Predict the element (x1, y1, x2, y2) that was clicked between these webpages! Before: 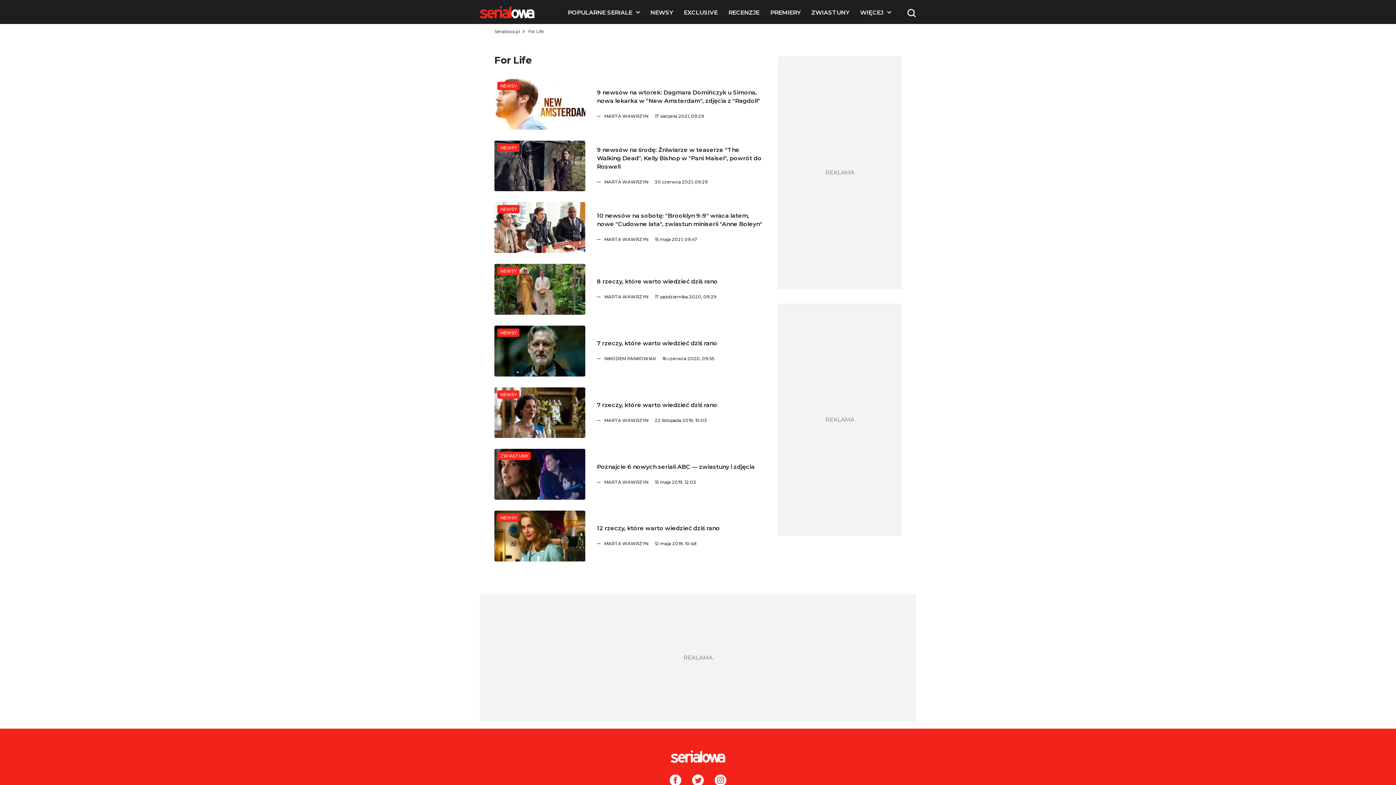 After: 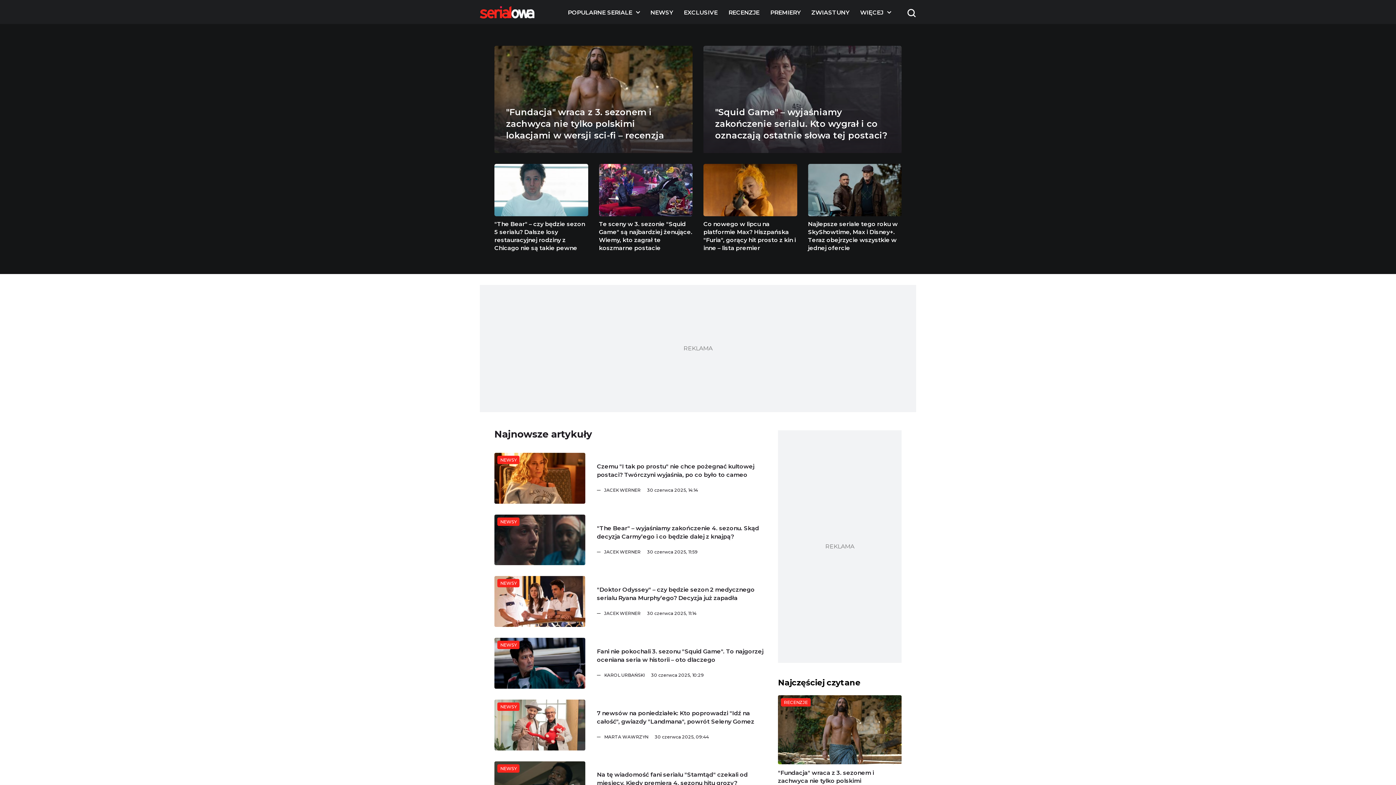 Action: bbox: (480, 6, 534, 18) label: Logo